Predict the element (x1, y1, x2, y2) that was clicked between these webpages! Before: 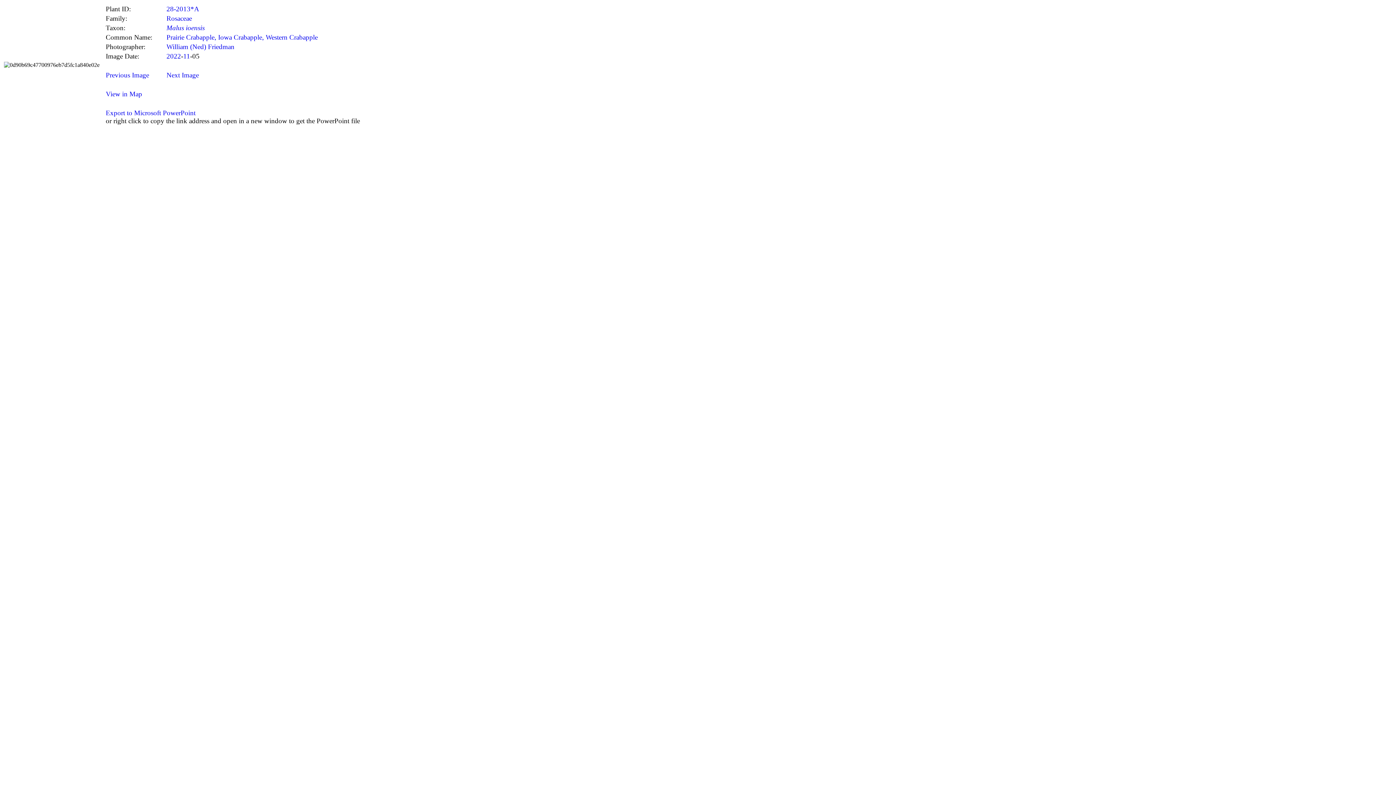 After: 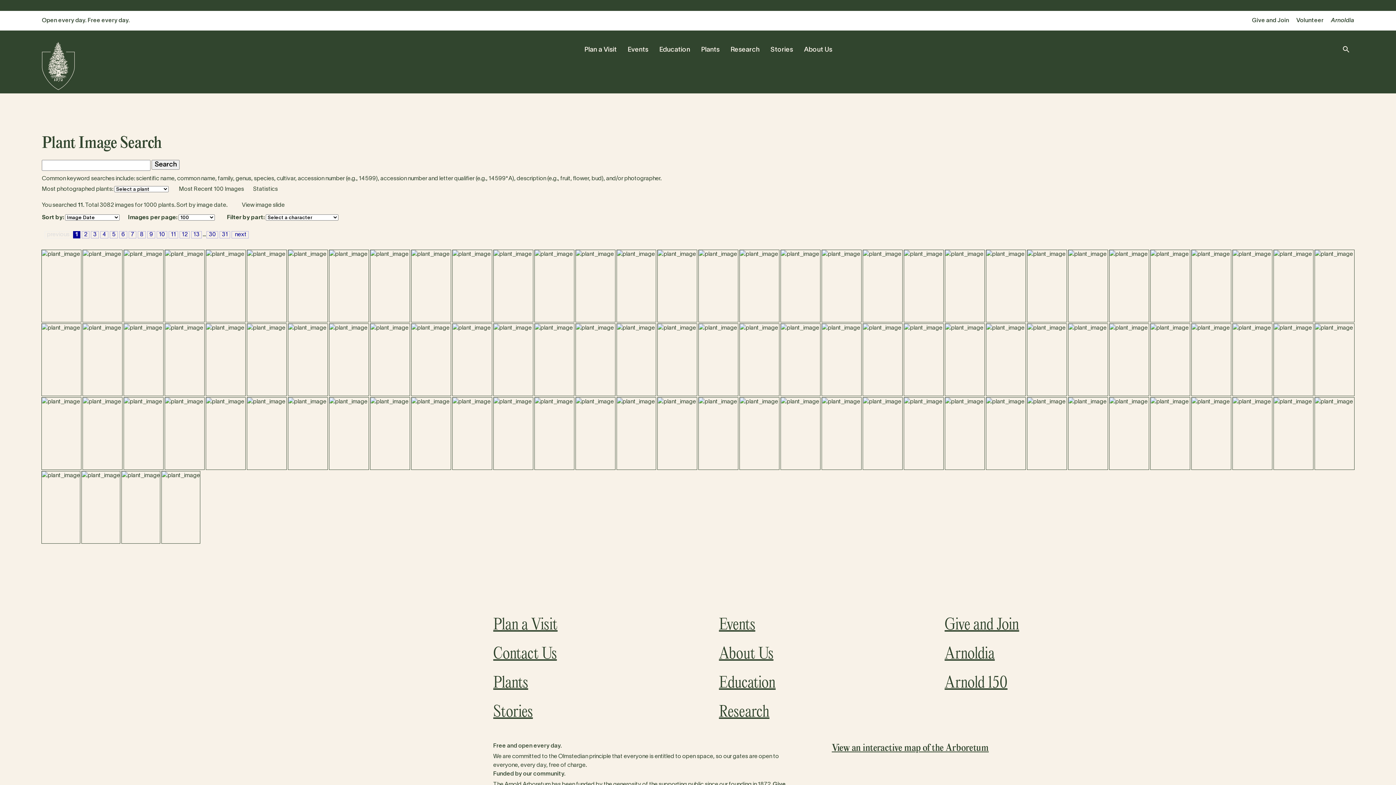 Action: label: 11 bbox: (183, 52, 190, 60)